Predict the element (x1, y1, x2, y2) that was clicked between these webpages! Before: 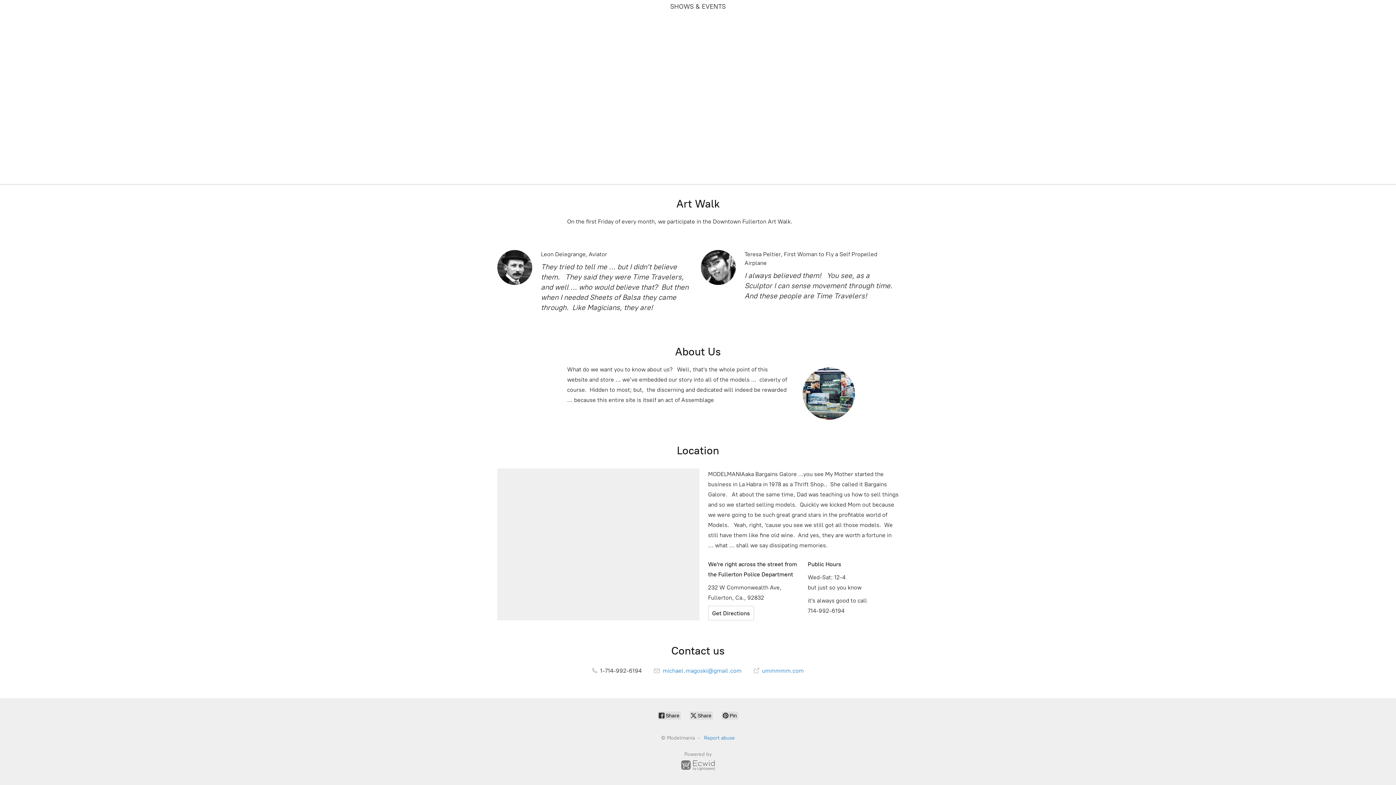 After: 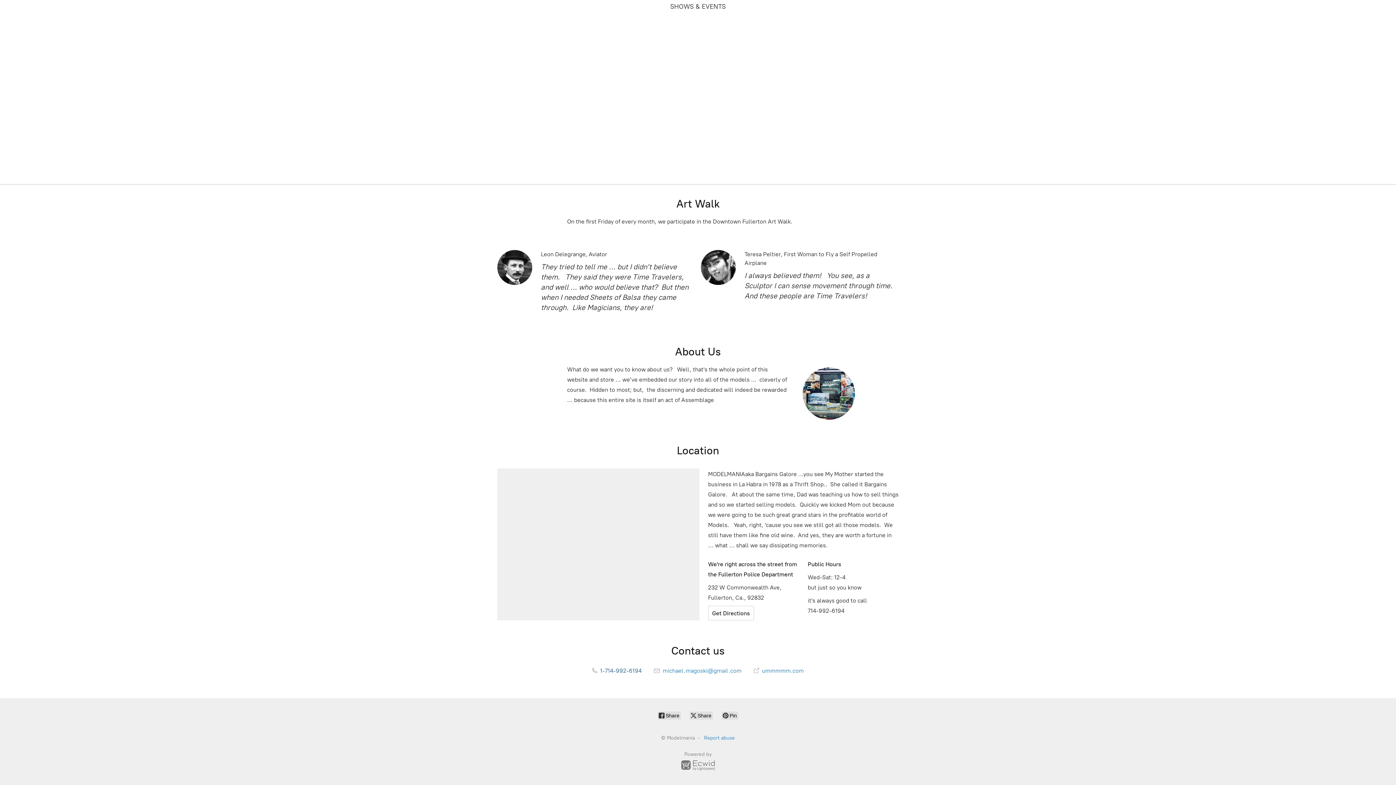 Action: label:  1-714-992-6194 bbox: (592, 667, 641, 674)